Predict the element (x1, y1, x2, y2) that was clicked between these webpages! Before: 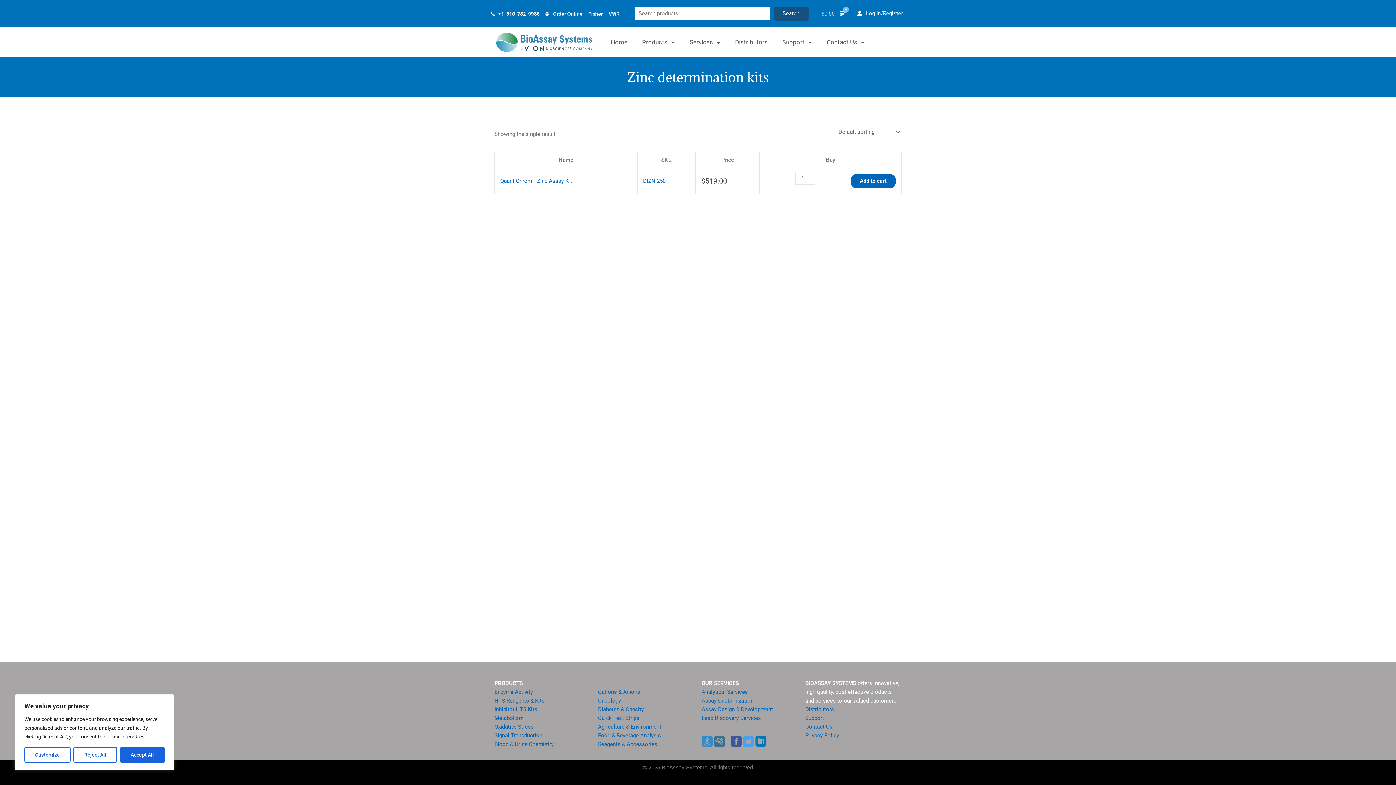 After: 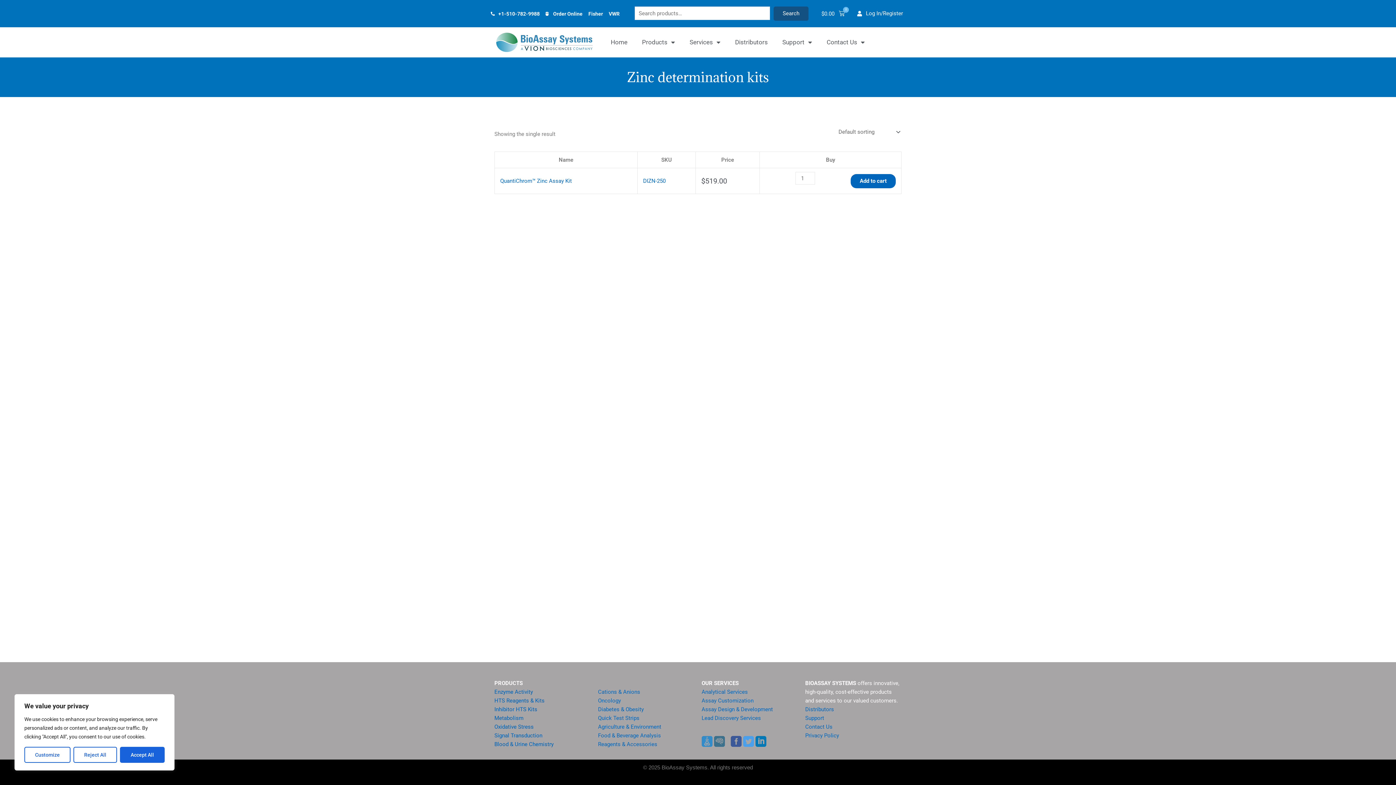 Action: label: Inhibitor HTS Kits bbox: (494, 706, 537, 713)